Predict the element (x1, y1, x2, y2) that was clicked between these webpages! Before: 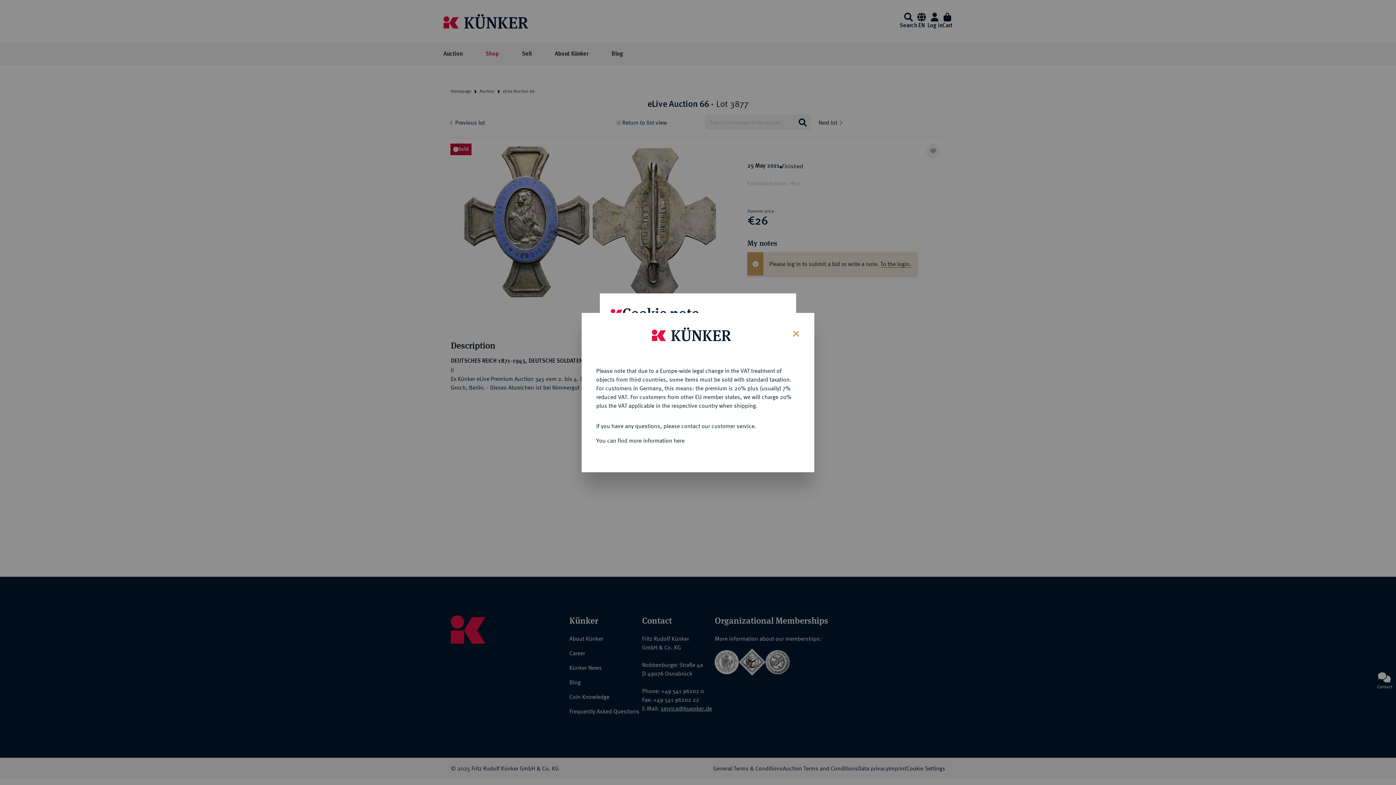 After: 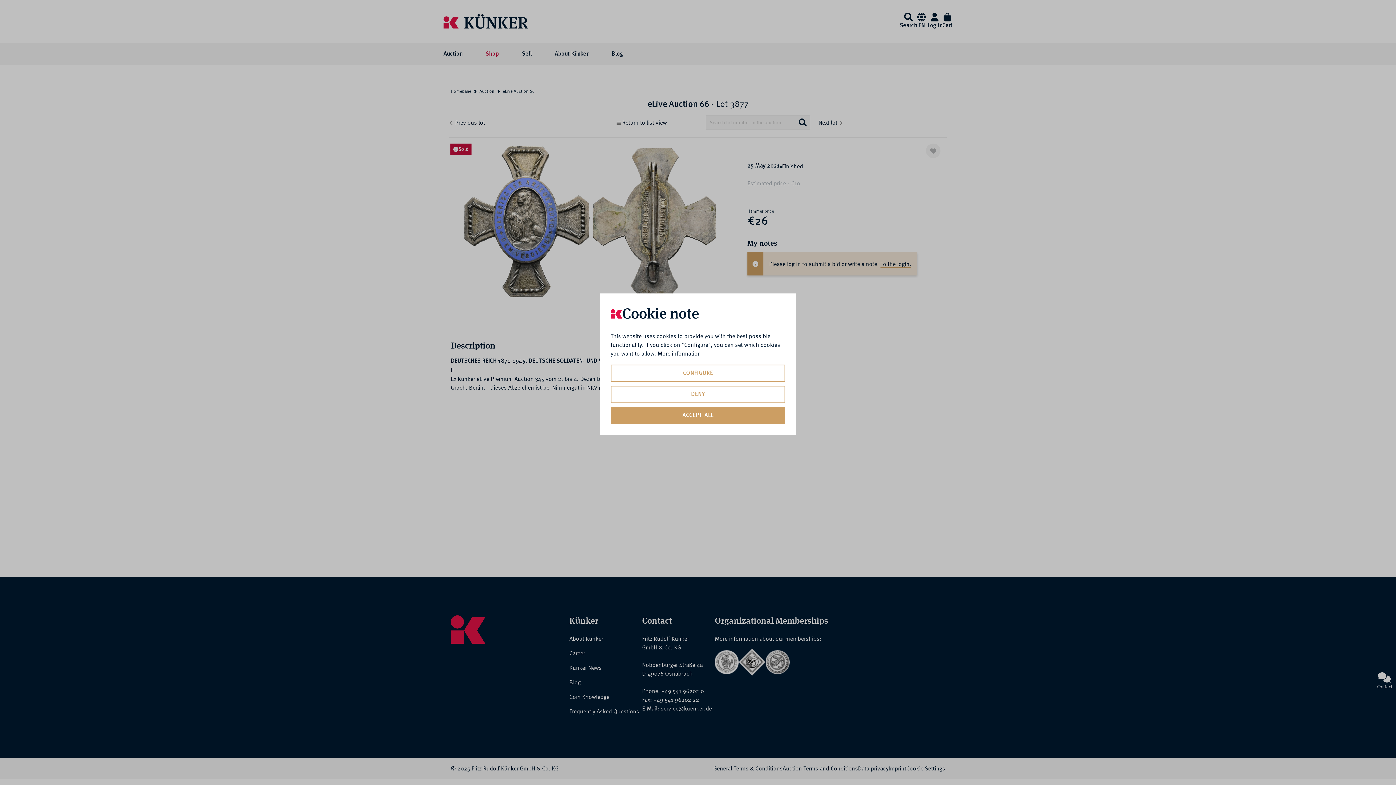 Action: label: Close bbox: (787, 323, 803, 342)